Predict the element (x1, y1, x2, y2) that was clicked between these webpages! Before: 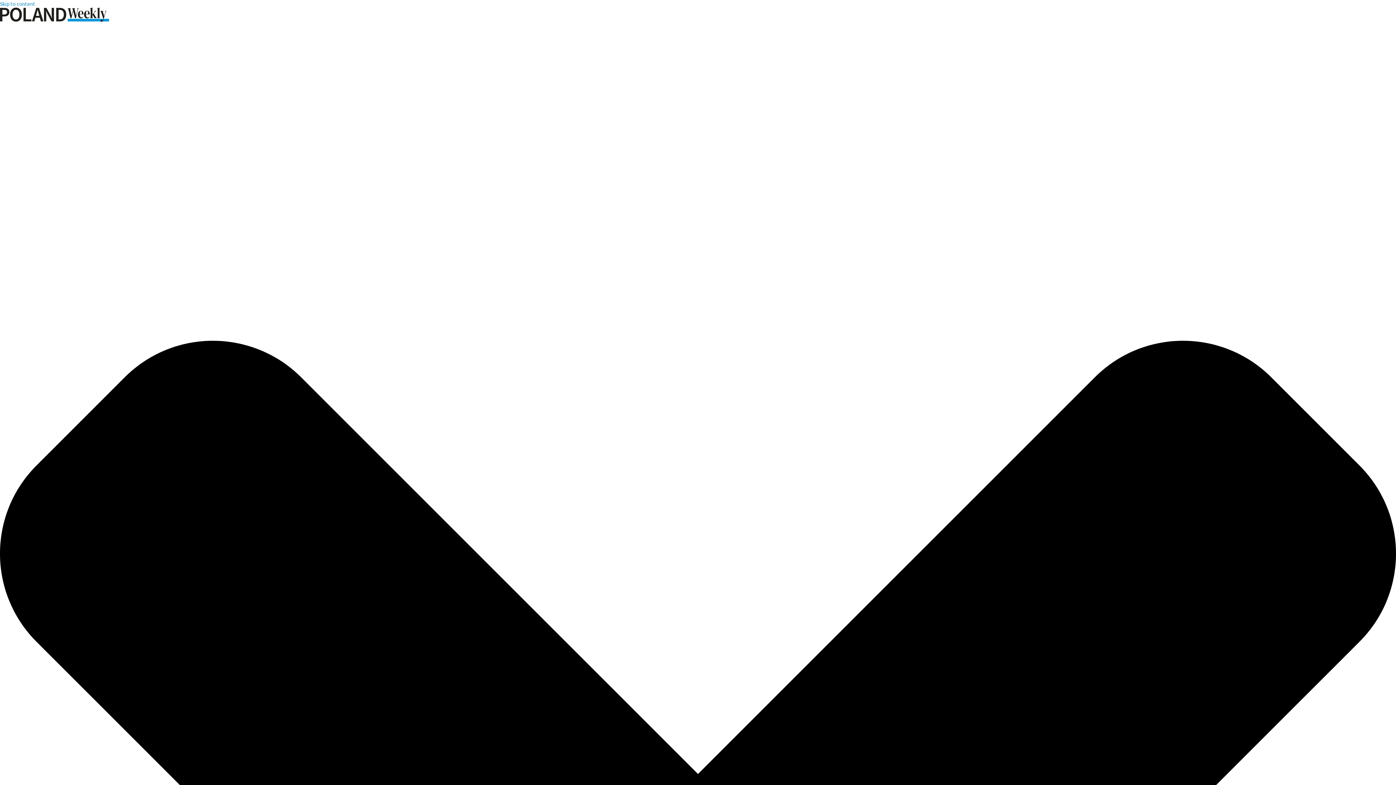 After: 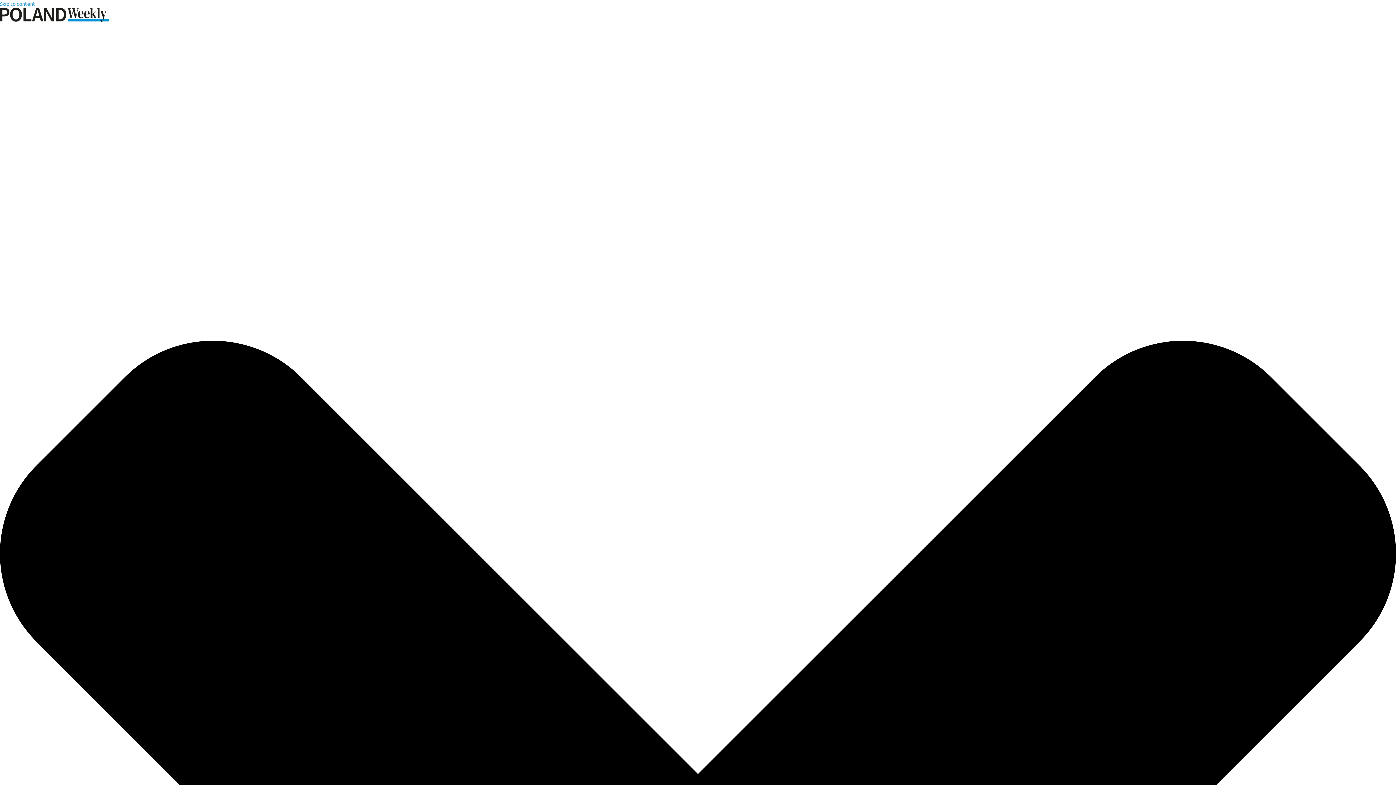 Action: bbox: (0, 16, 109, 22)